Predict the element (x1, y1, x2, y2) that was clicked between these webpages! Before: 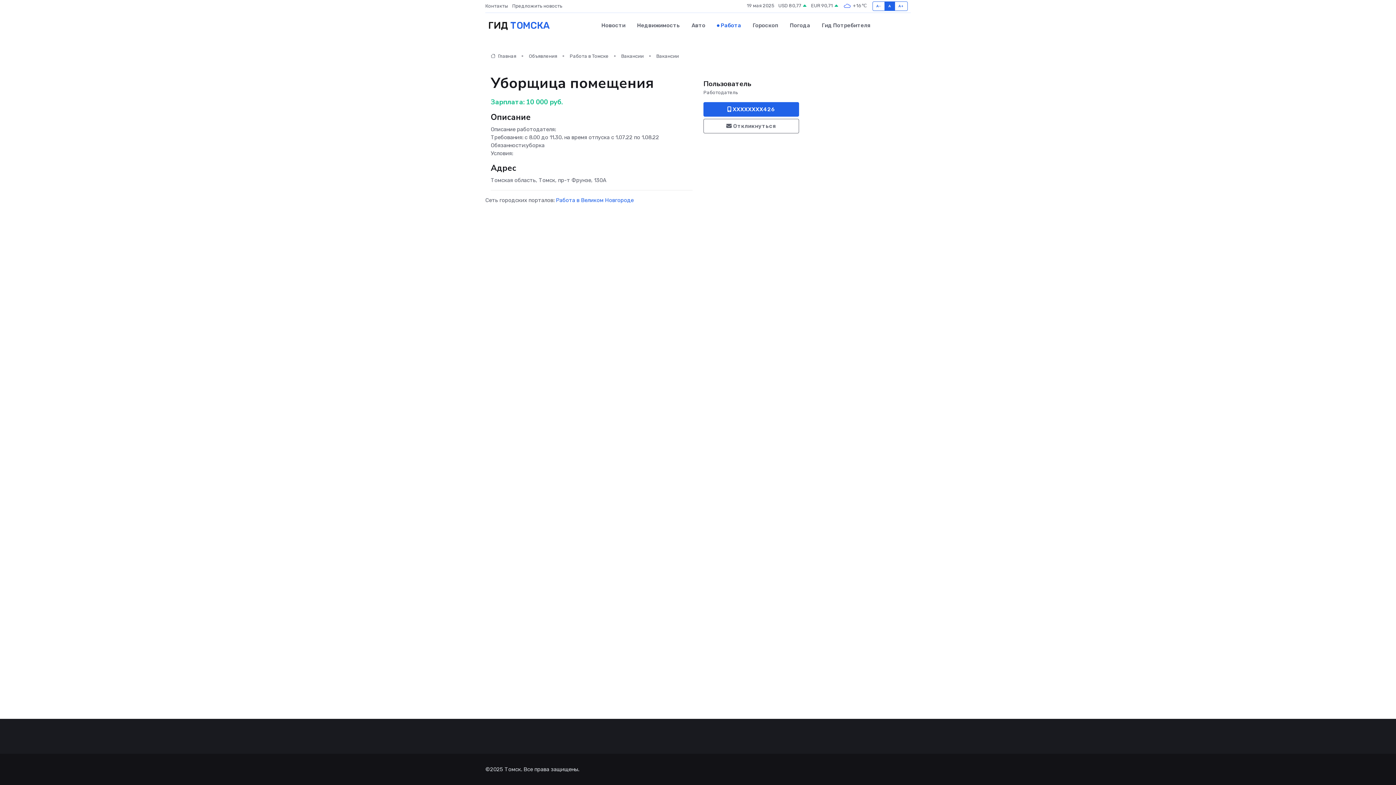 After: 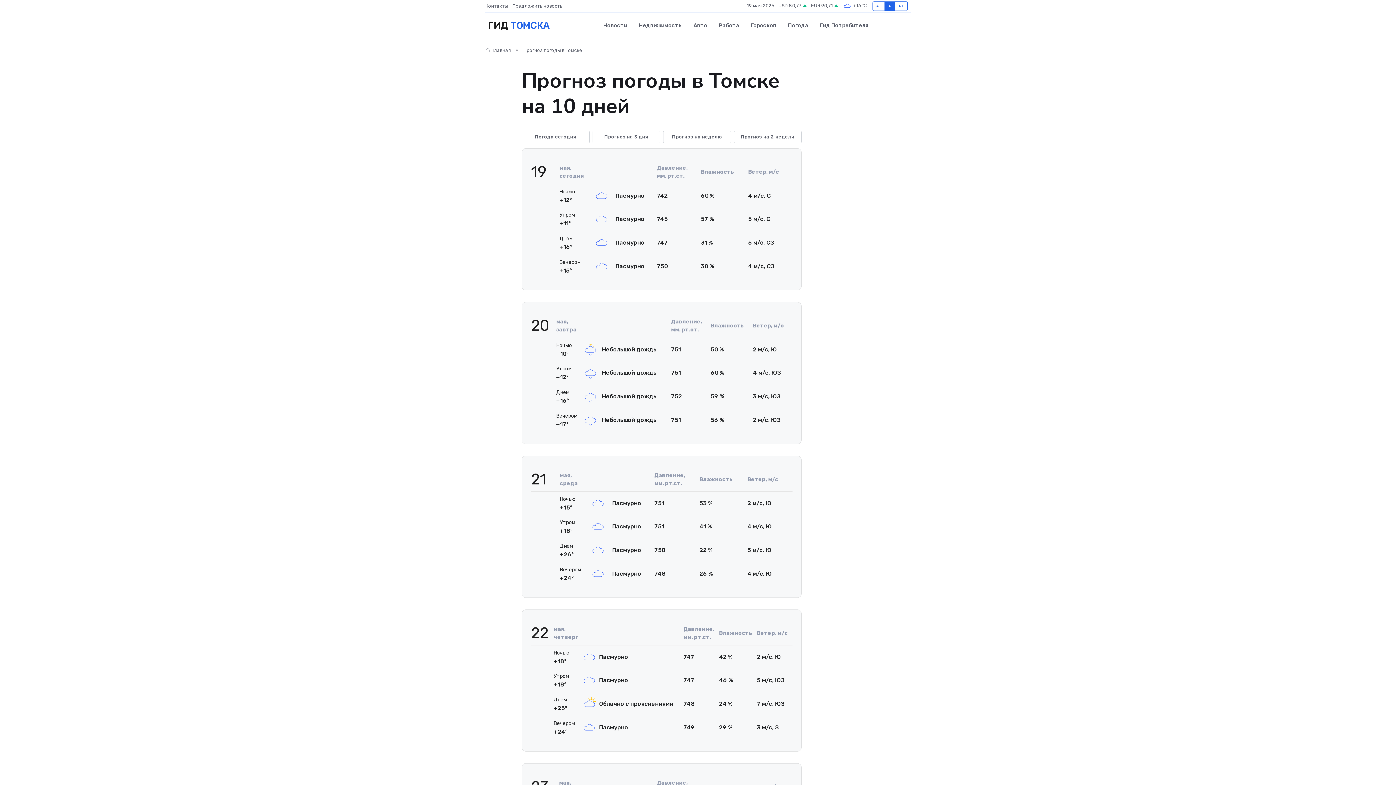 Action: bbox: (842, 1, 867, 10) label:  +16℃